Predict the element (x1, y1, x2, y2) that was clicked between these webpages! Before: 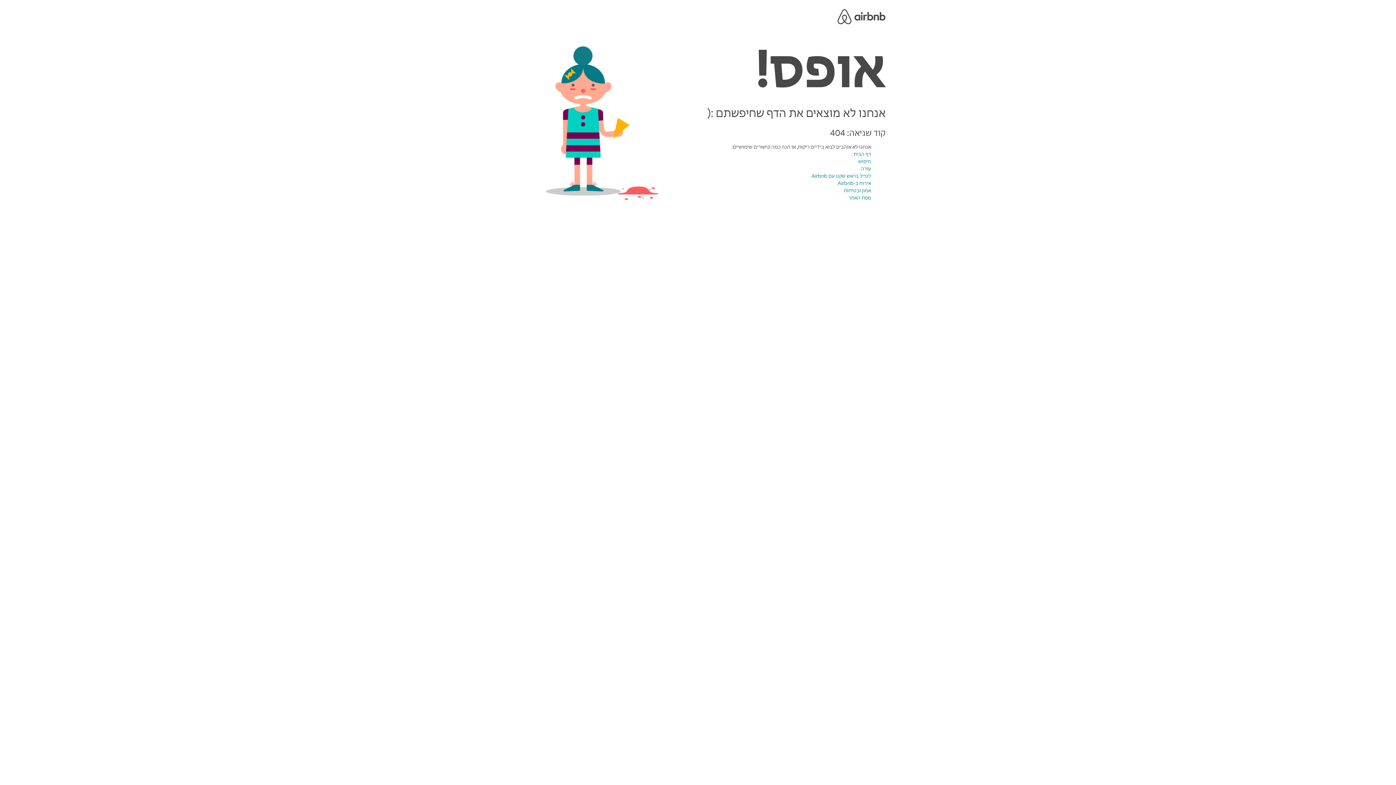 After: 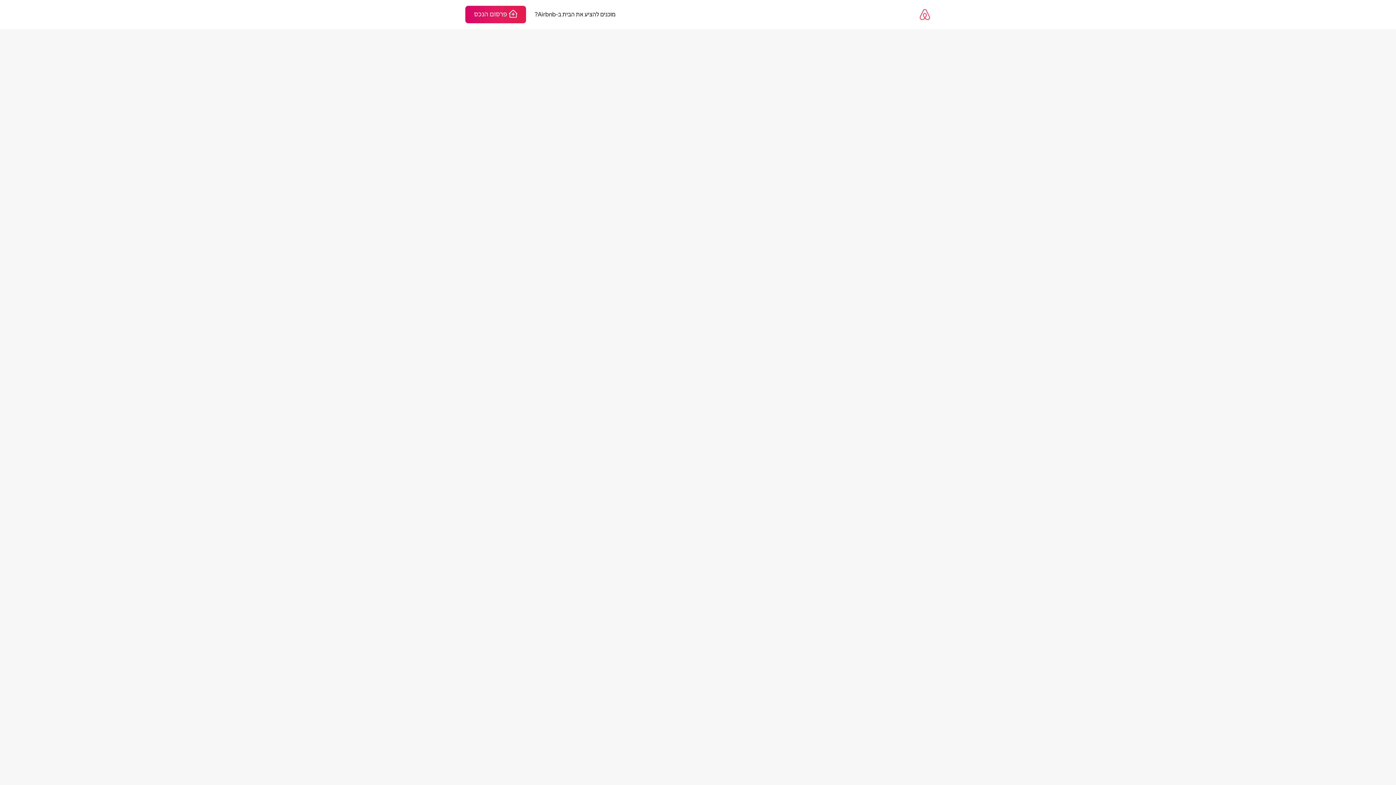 Action: label: אמון ובטיחות bbox: (844, 187, 871, 193)